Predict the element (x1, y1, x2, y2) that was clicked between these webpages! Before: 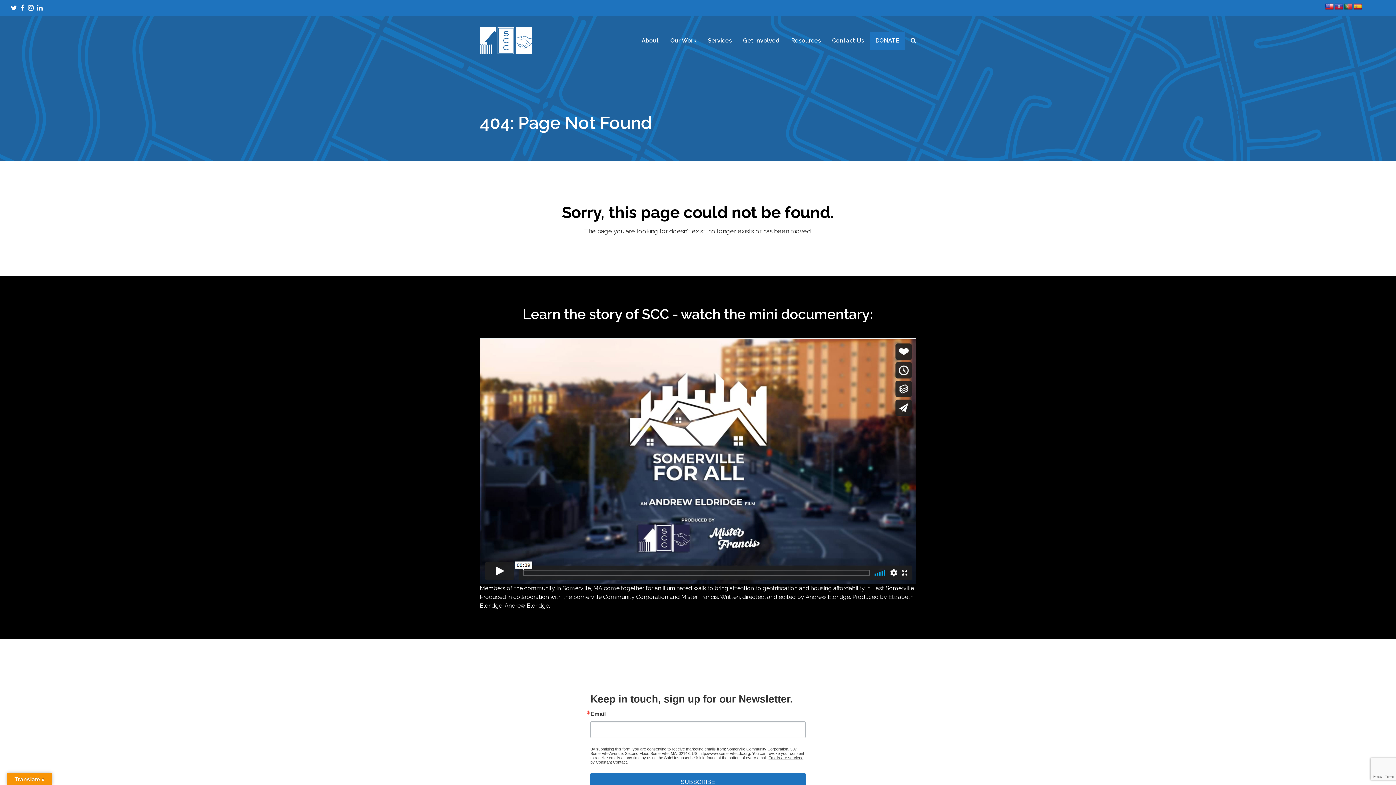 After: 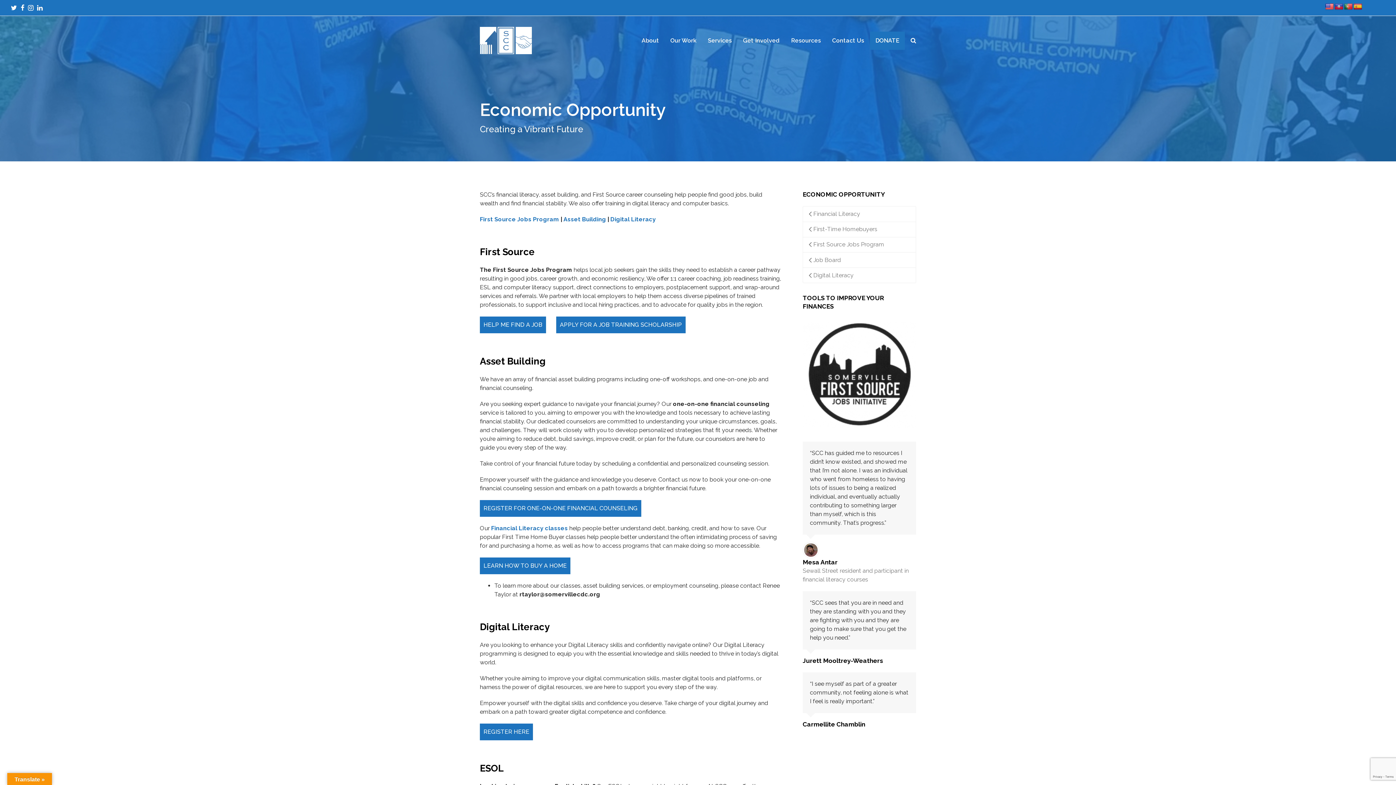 Action: bbox: (702, 31, 737, 49) label: Services